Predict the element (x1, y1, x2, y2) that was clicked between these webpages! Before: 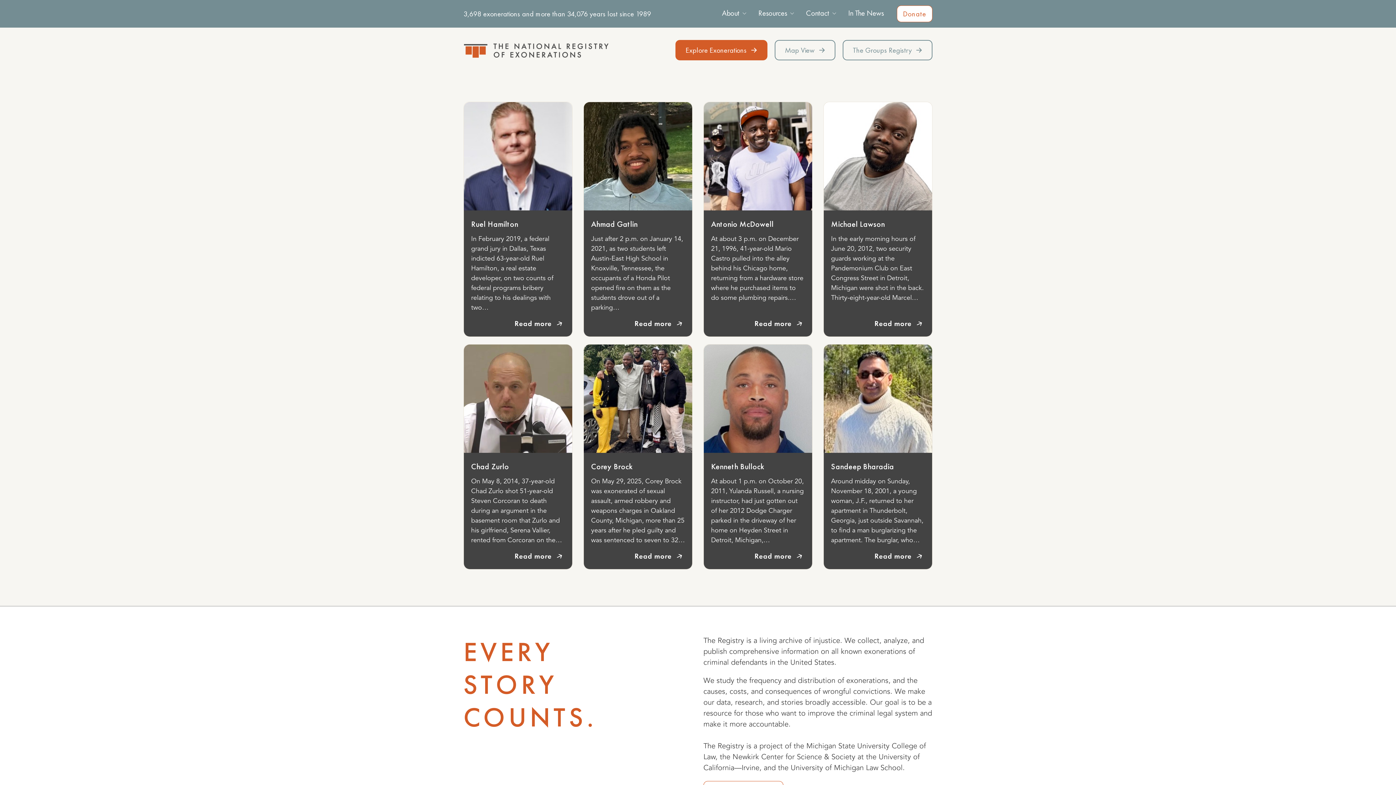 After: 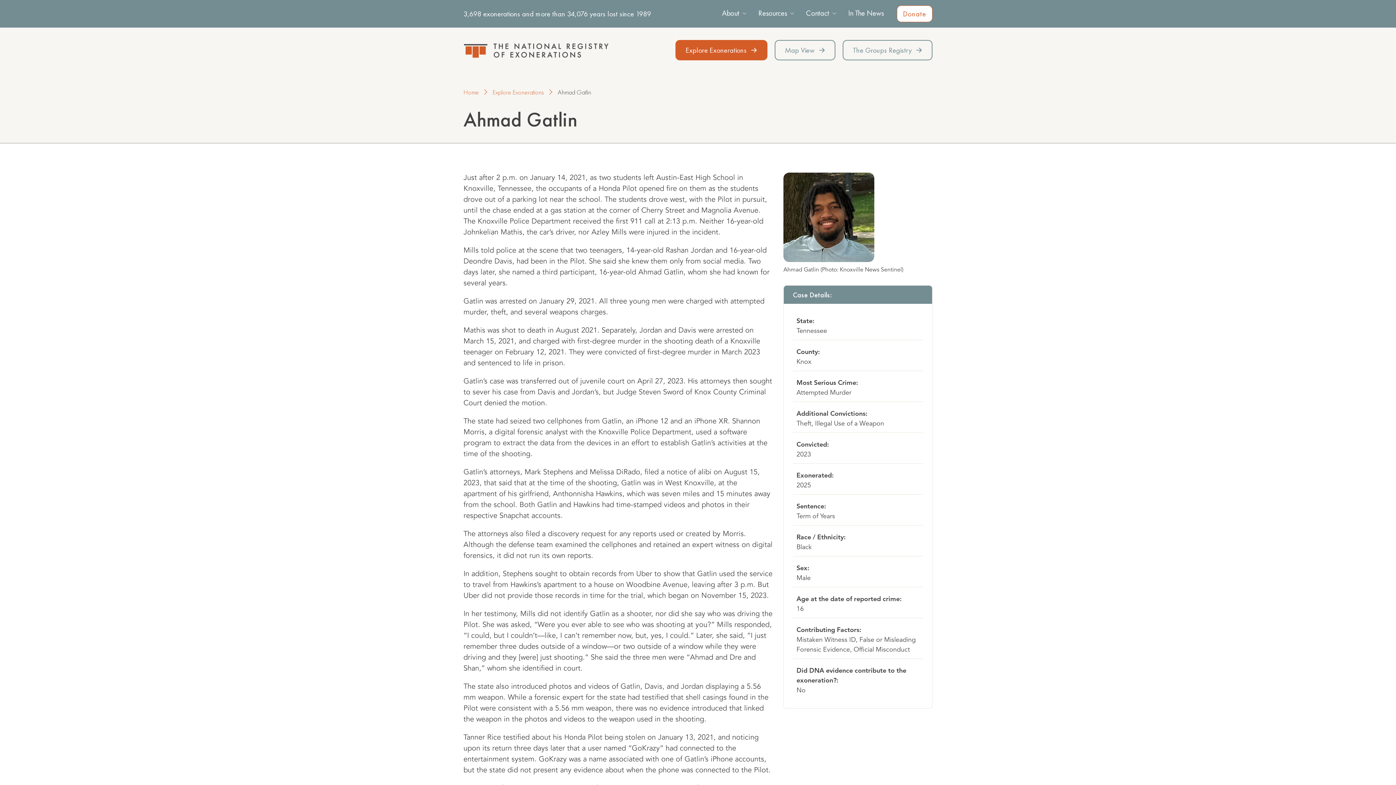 Action: bbox: (584, 102, 692, 210)